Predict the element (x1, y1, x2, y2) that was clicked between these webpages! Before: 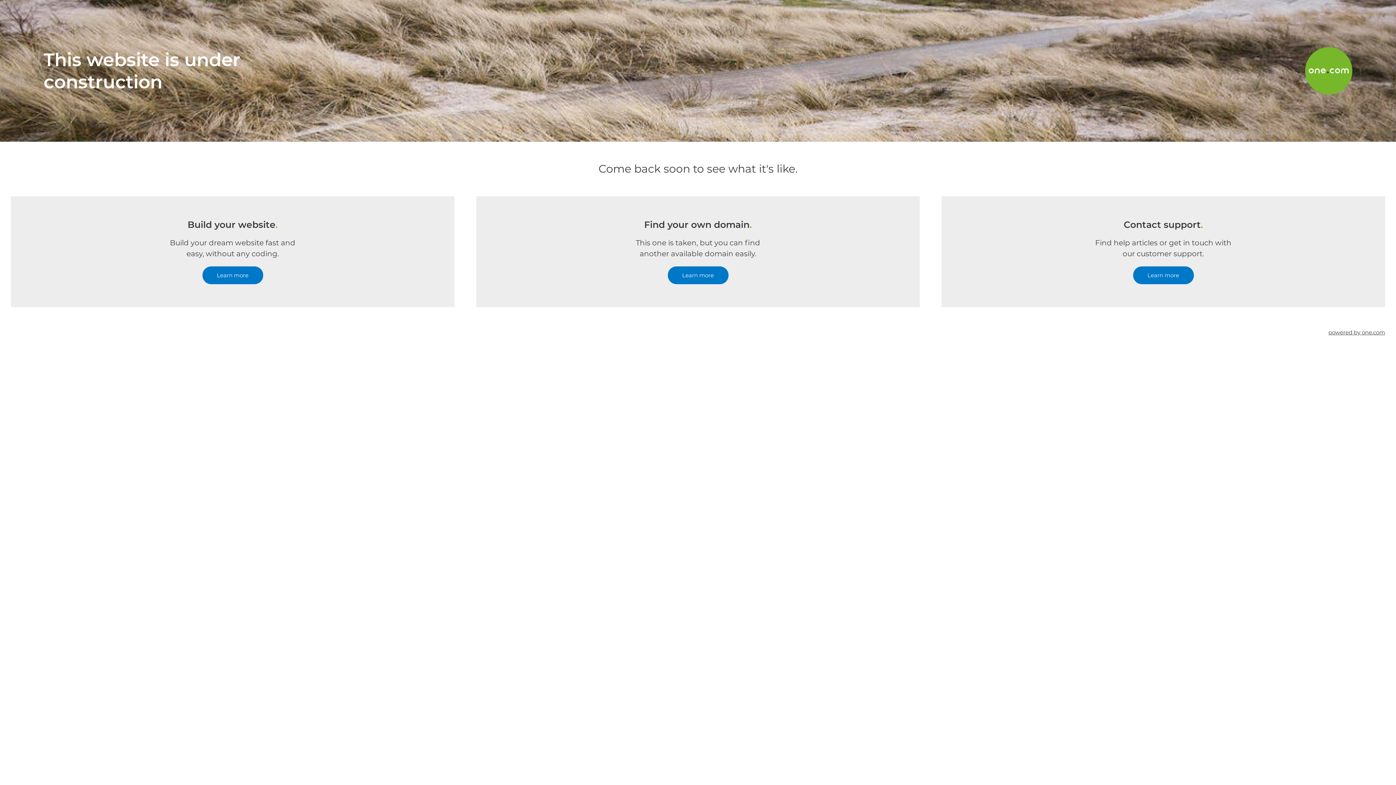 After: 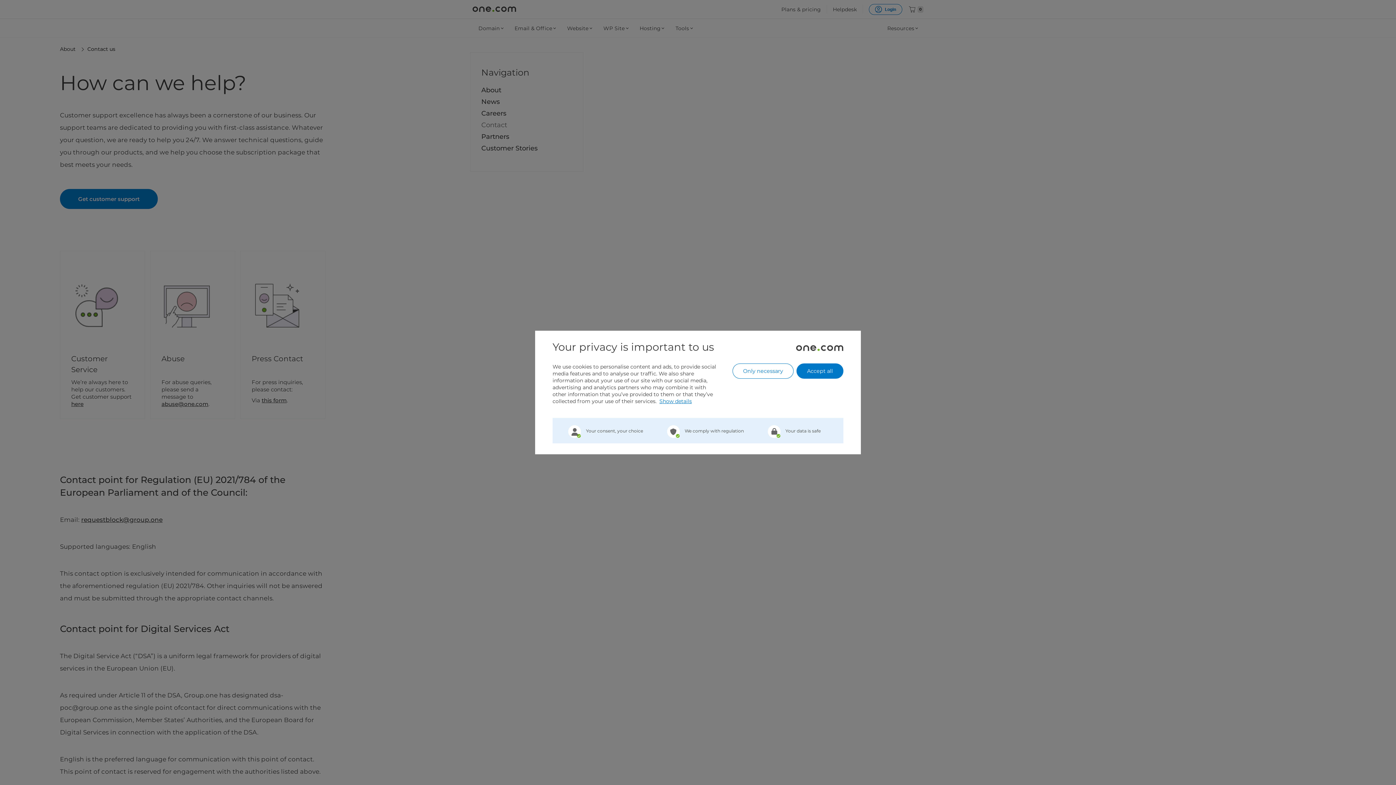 Action: bbox: (1133, 266, 1194, 284) label: Learn more